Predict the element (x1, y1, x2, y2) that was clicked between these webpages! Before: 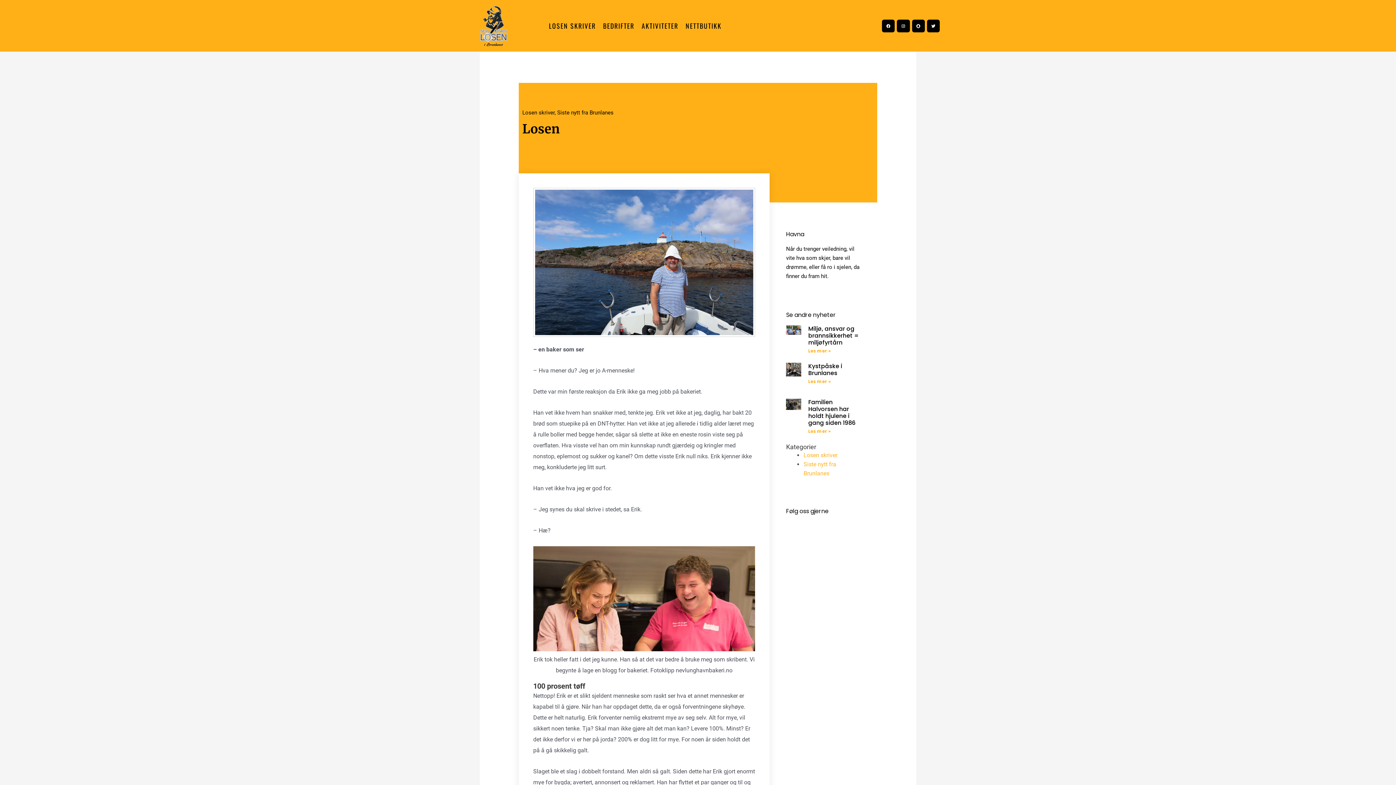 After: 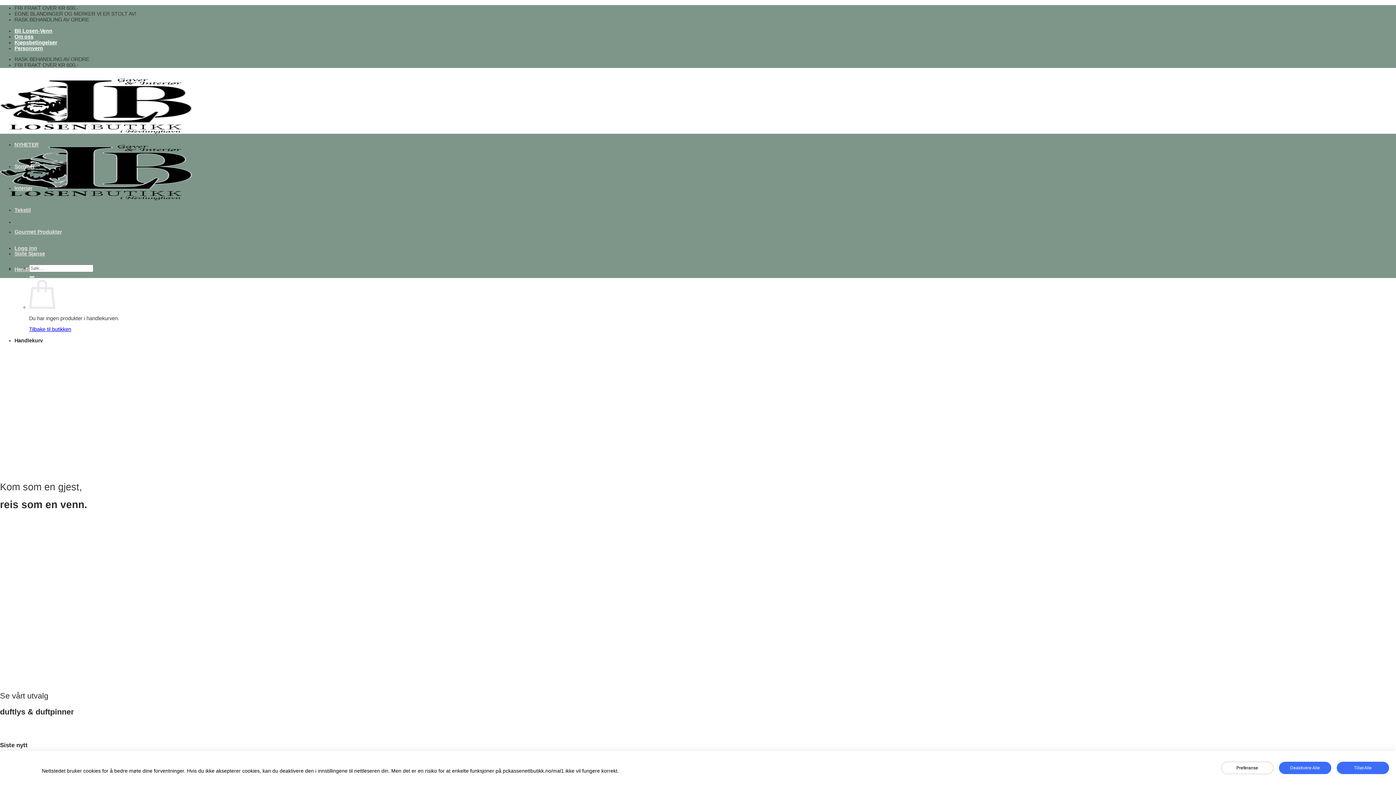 Action: bbox: (682, 13, 725, 38) label: NETTBUTIKK